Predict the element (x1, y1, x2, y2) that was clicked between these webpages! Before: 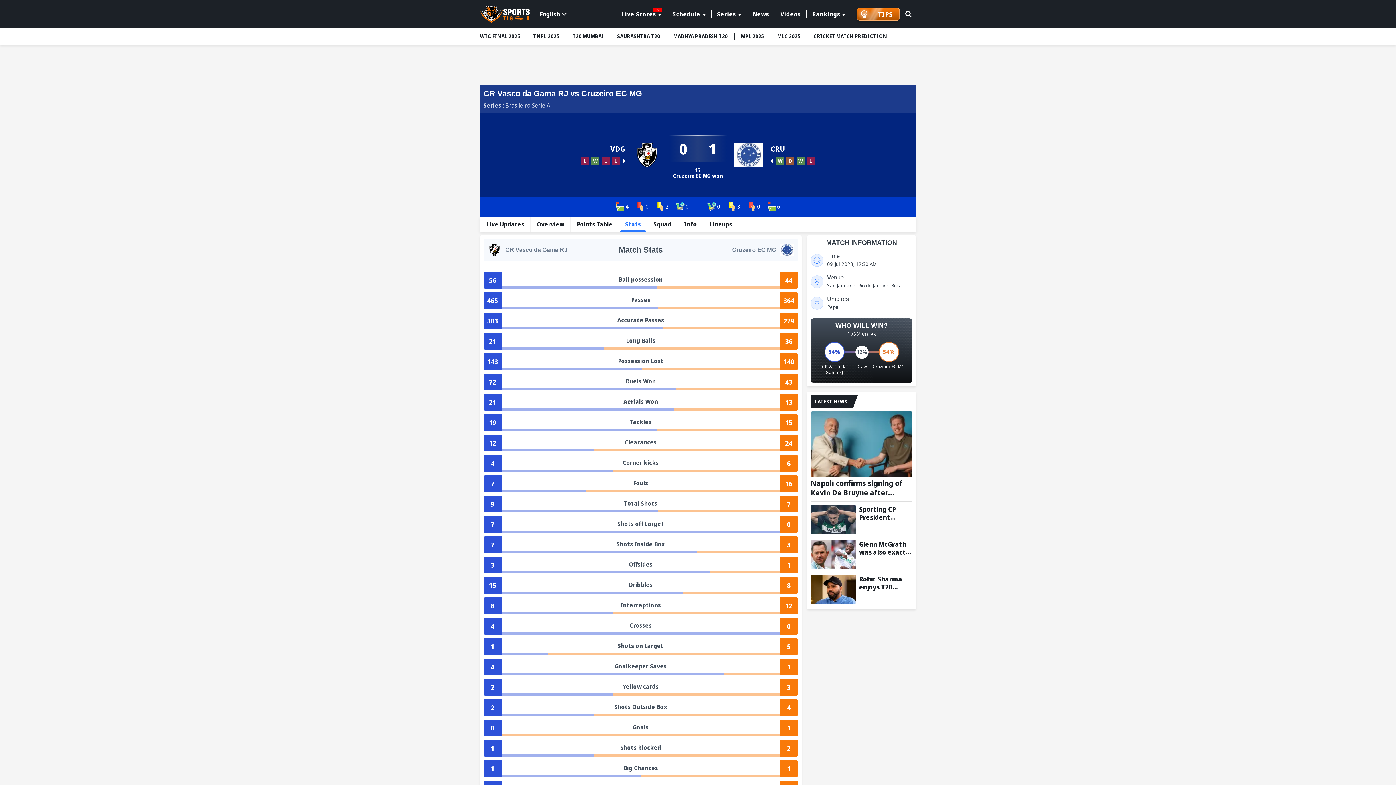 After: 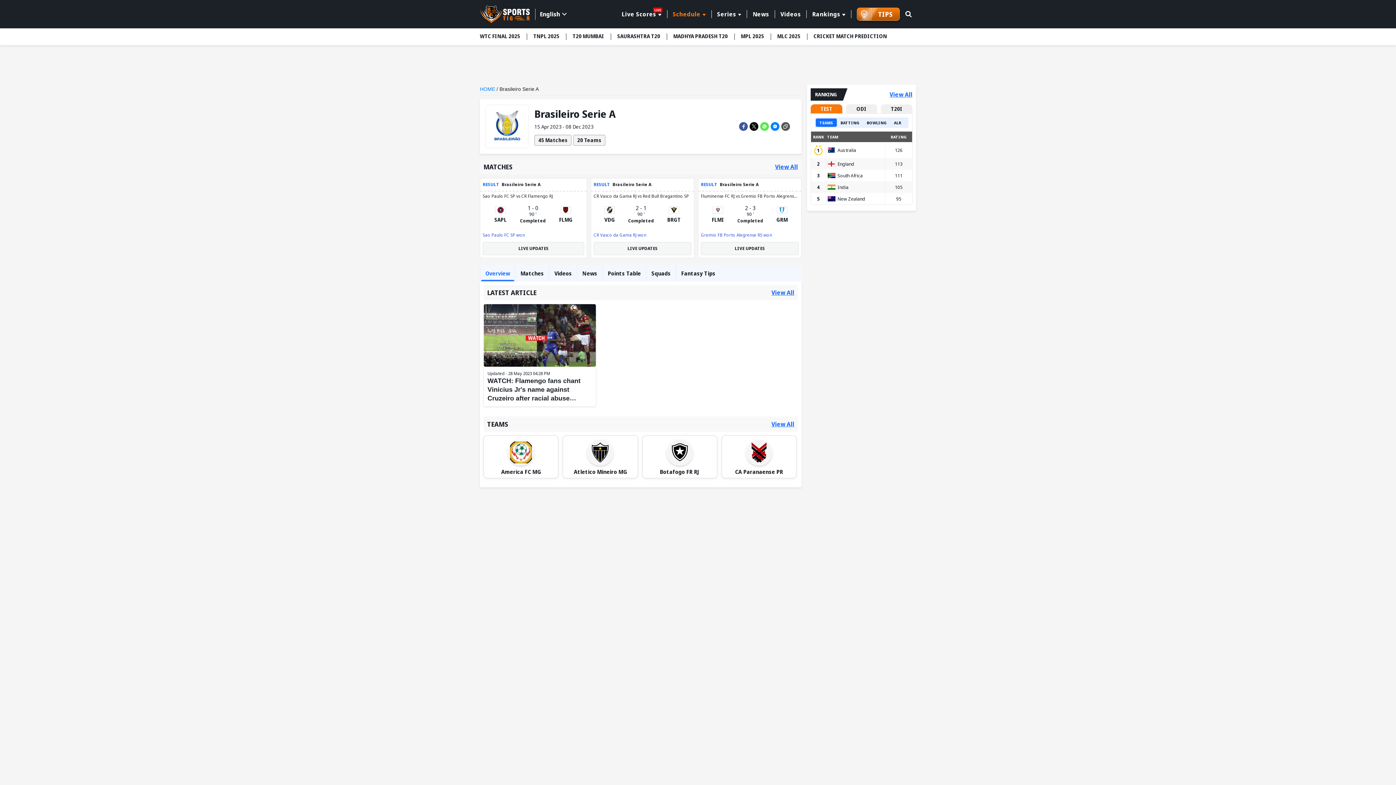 Action: label: Brasileiro Serie A bbox: (505, 101, 550, 109)